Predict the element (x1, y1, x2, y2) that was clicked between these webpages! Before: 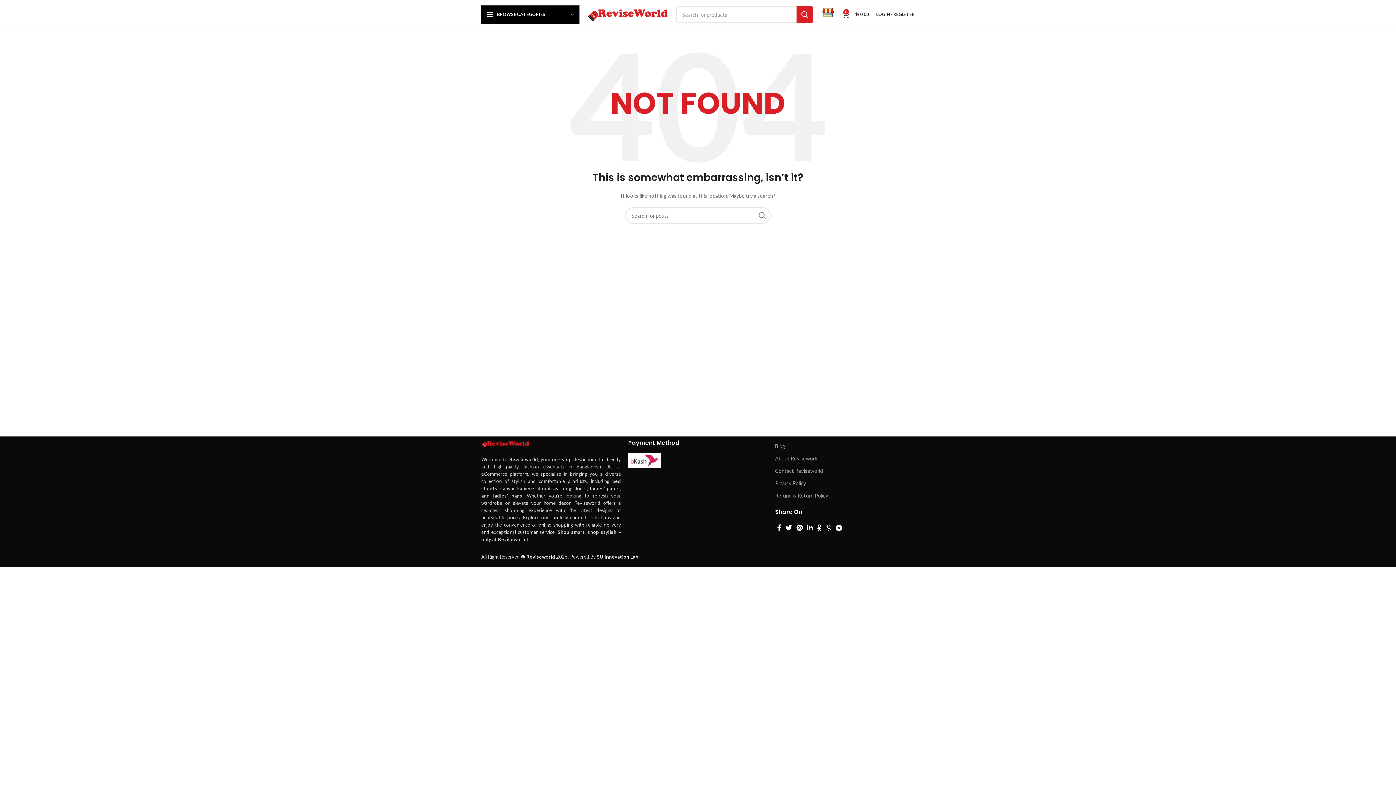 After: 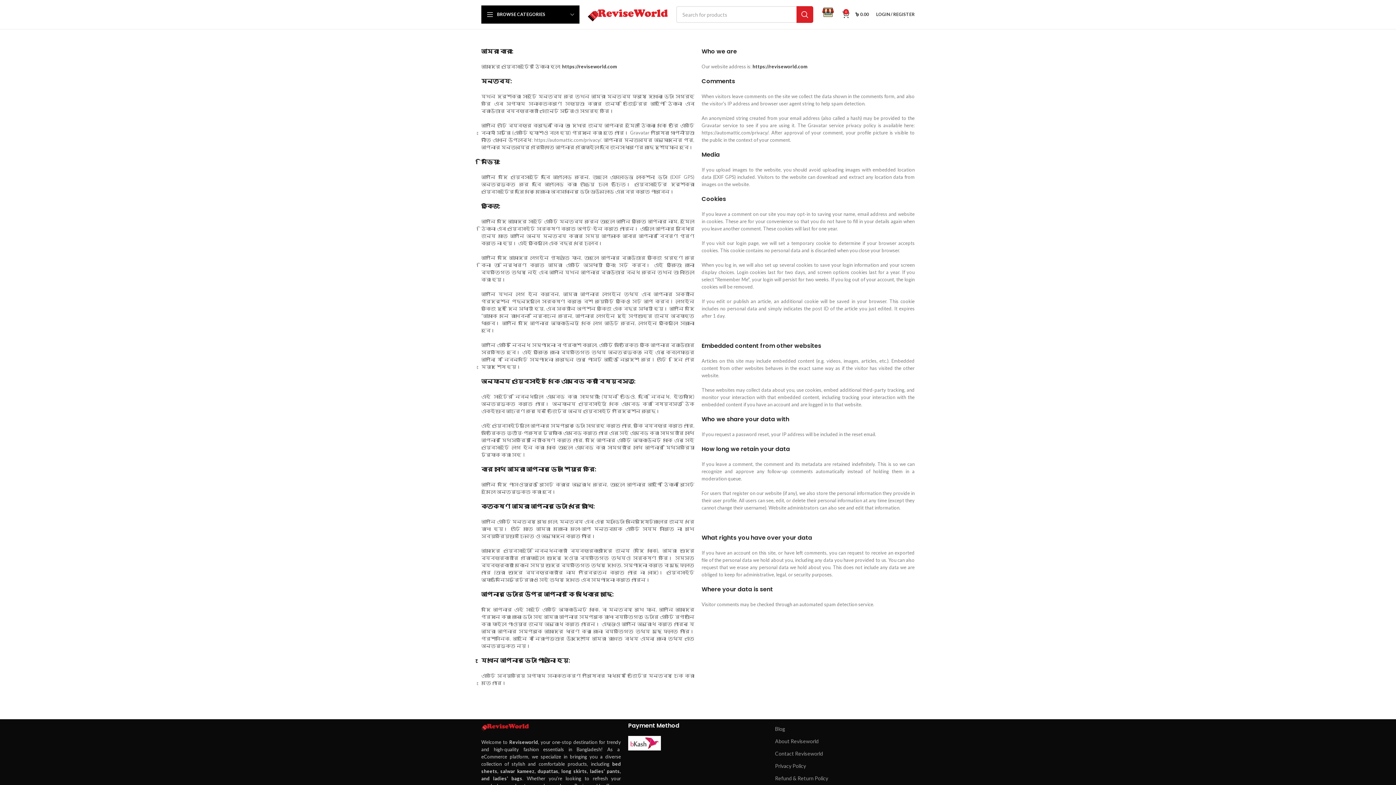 Action: label: Privacy Policy bbox: (775, 477, 914, 489)